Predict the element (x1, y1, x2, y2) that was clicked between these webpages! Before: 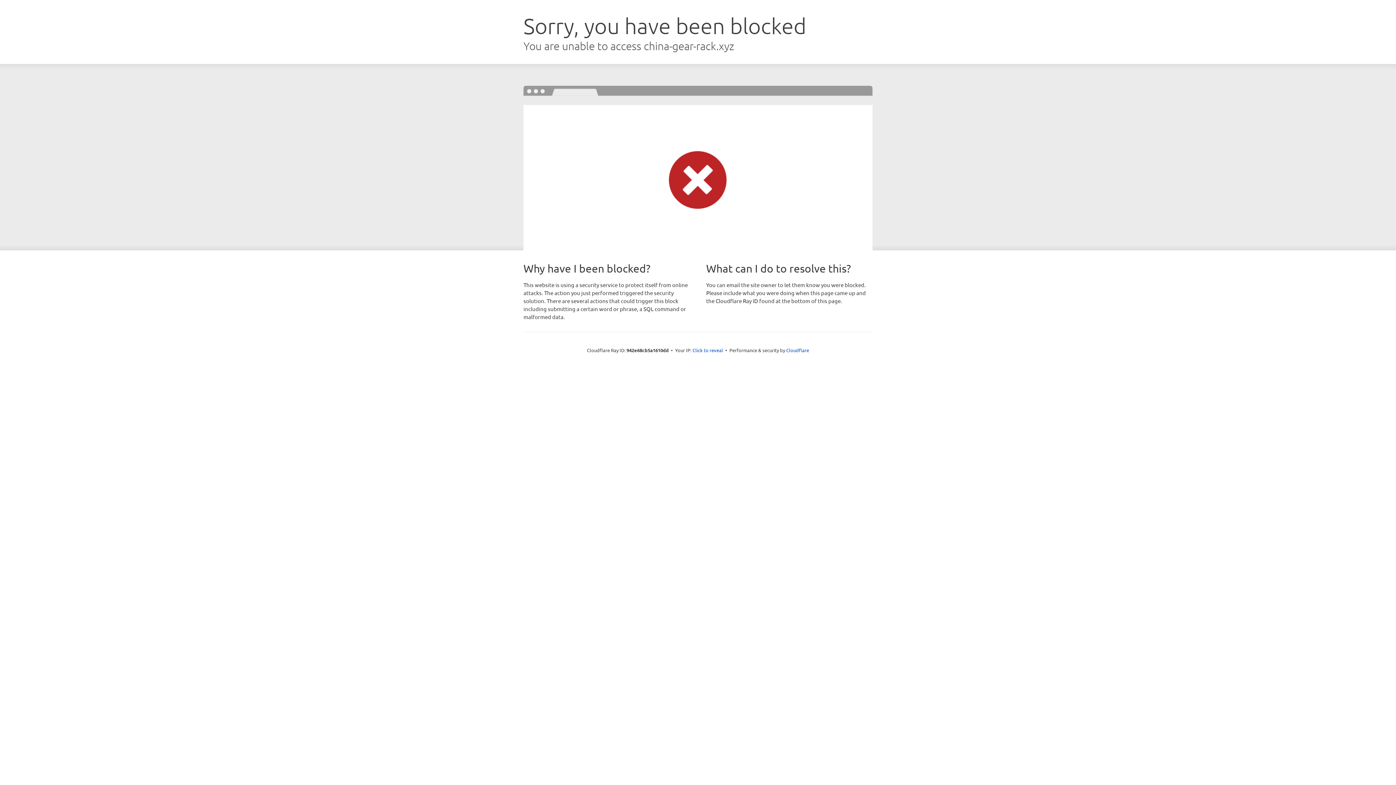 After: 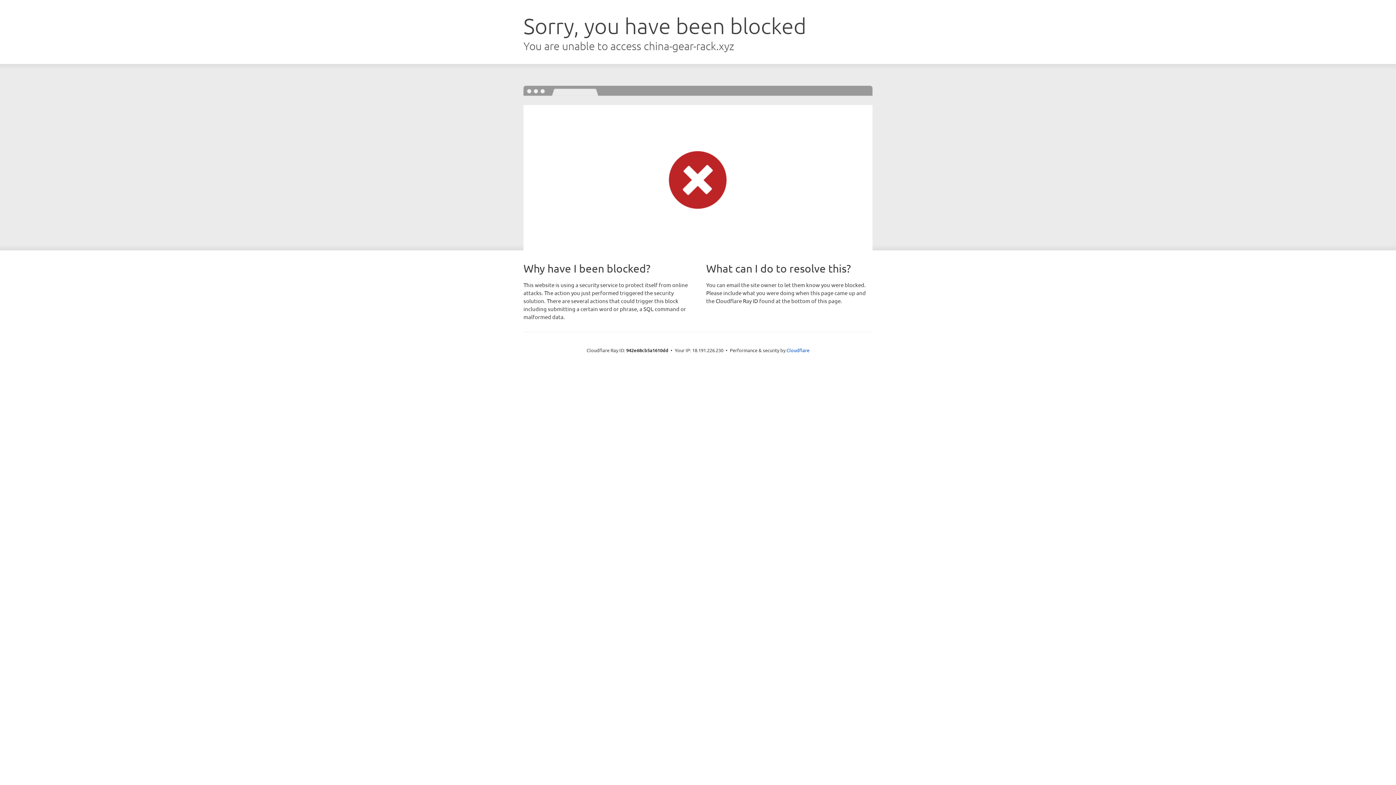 Action: bbox: (692, 346, 723, 353) label: Click to reveal